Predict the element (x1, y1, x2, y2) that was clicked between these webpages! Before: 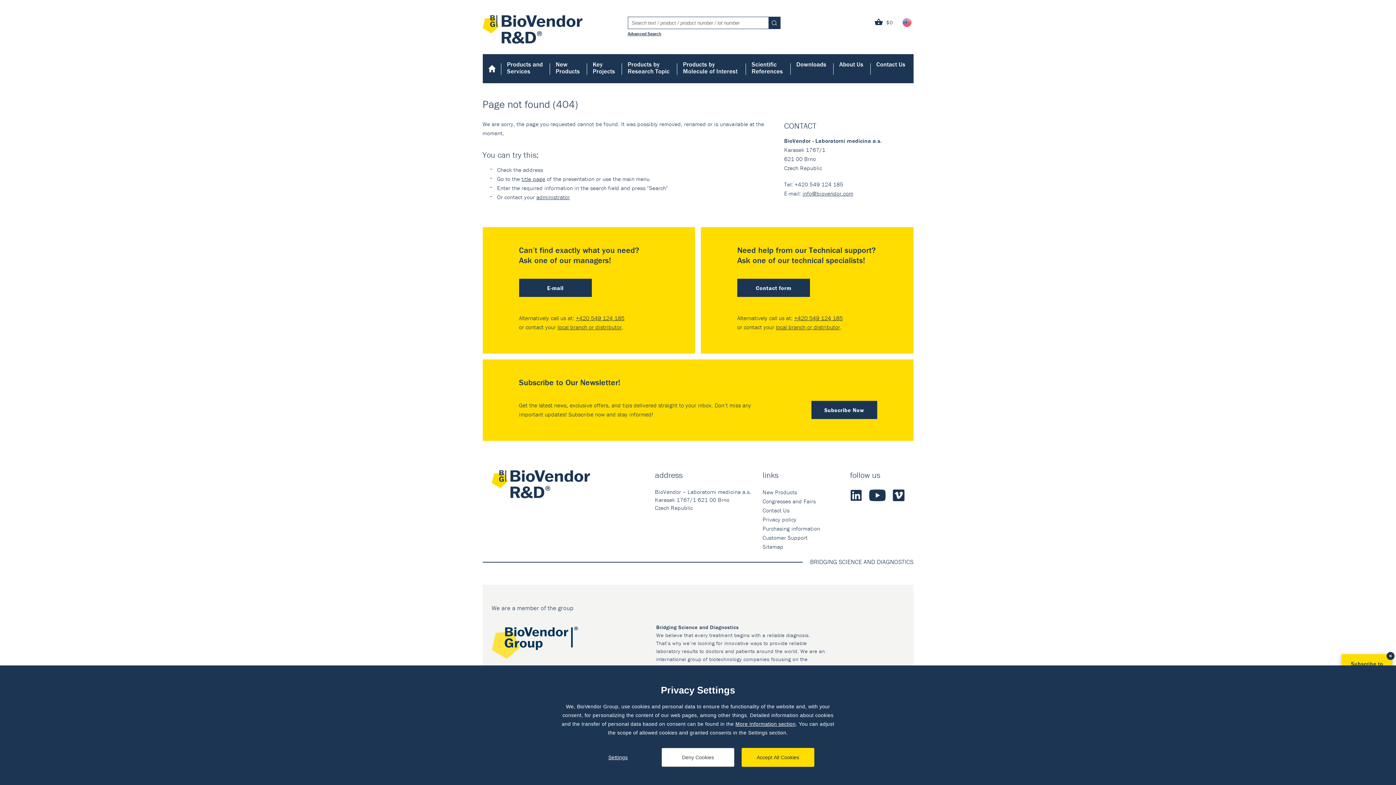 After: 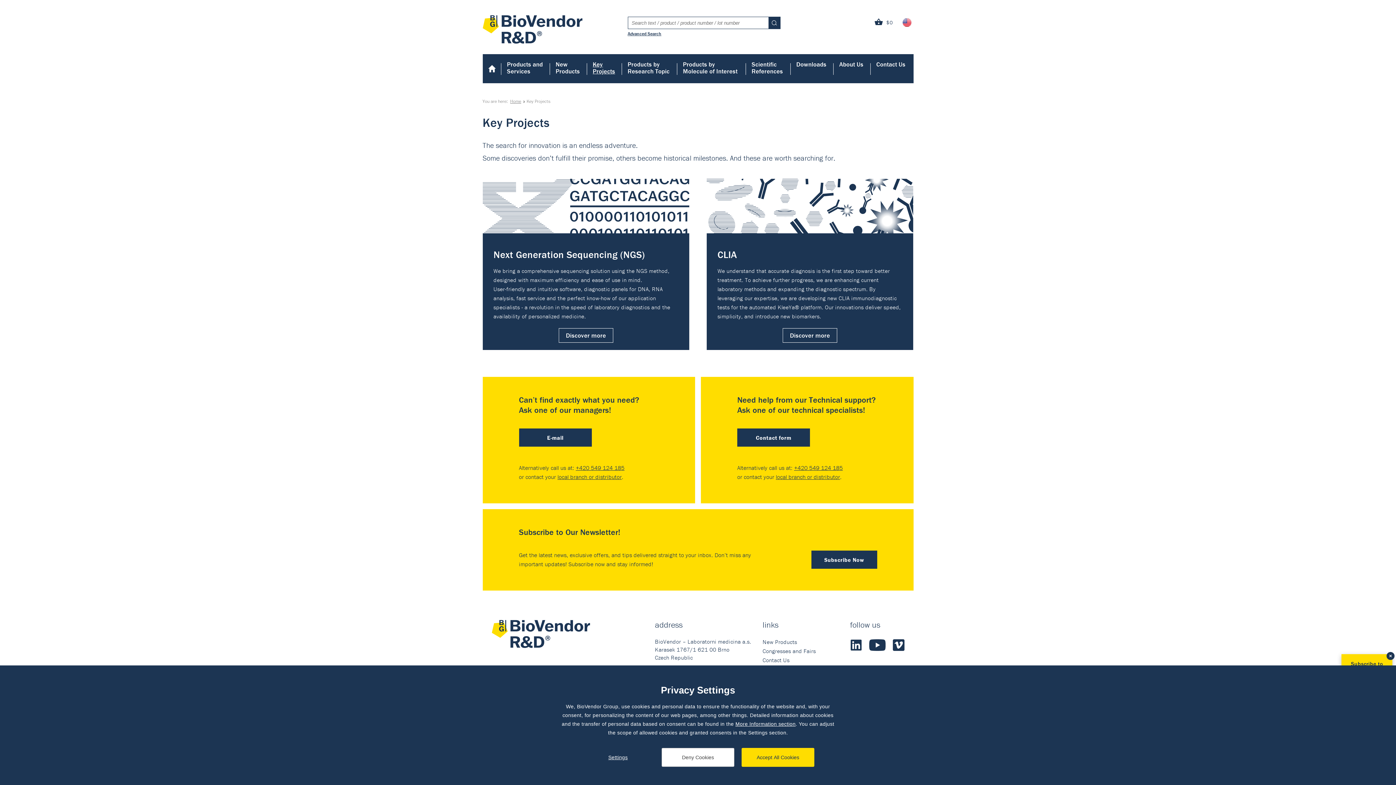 Action: label: Key
Projects bbox: (587, 54, 621, 82)